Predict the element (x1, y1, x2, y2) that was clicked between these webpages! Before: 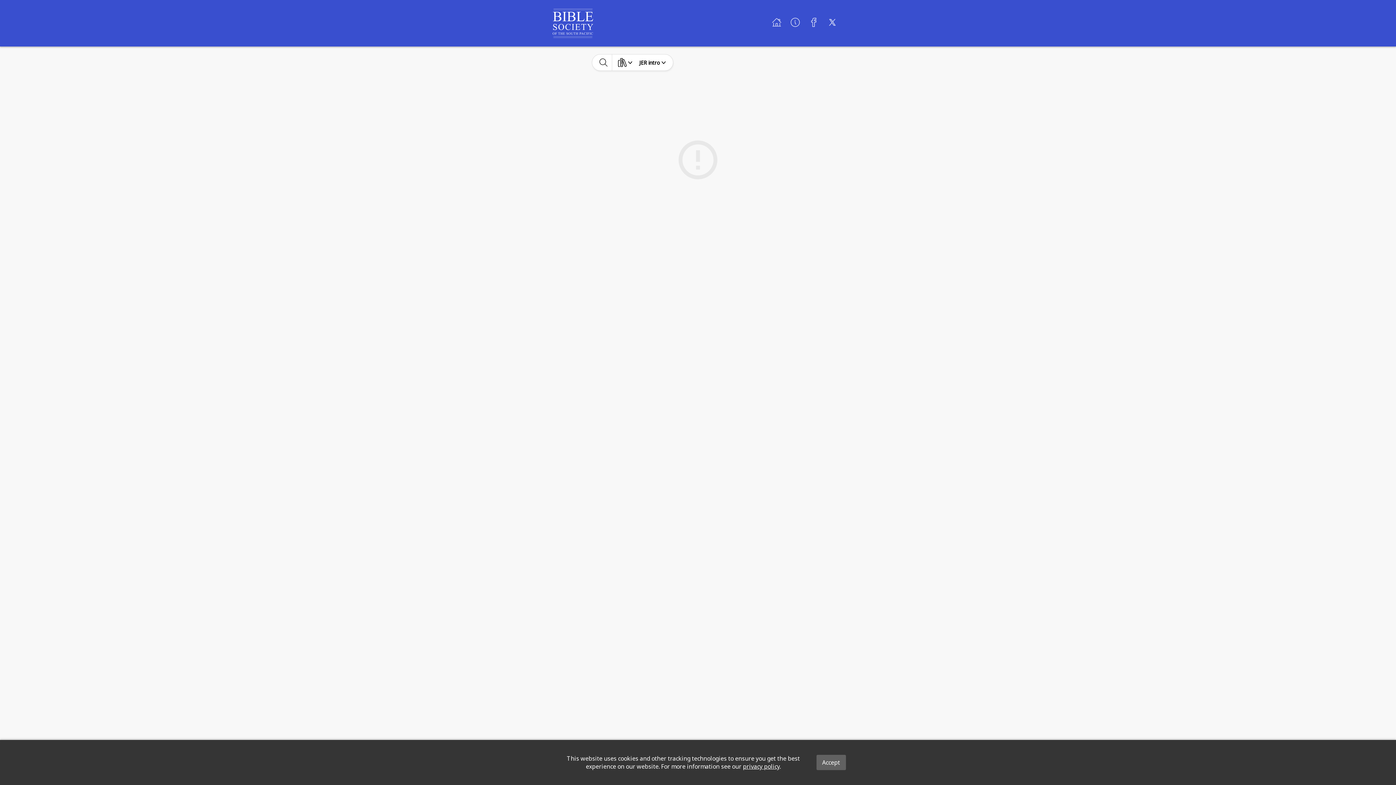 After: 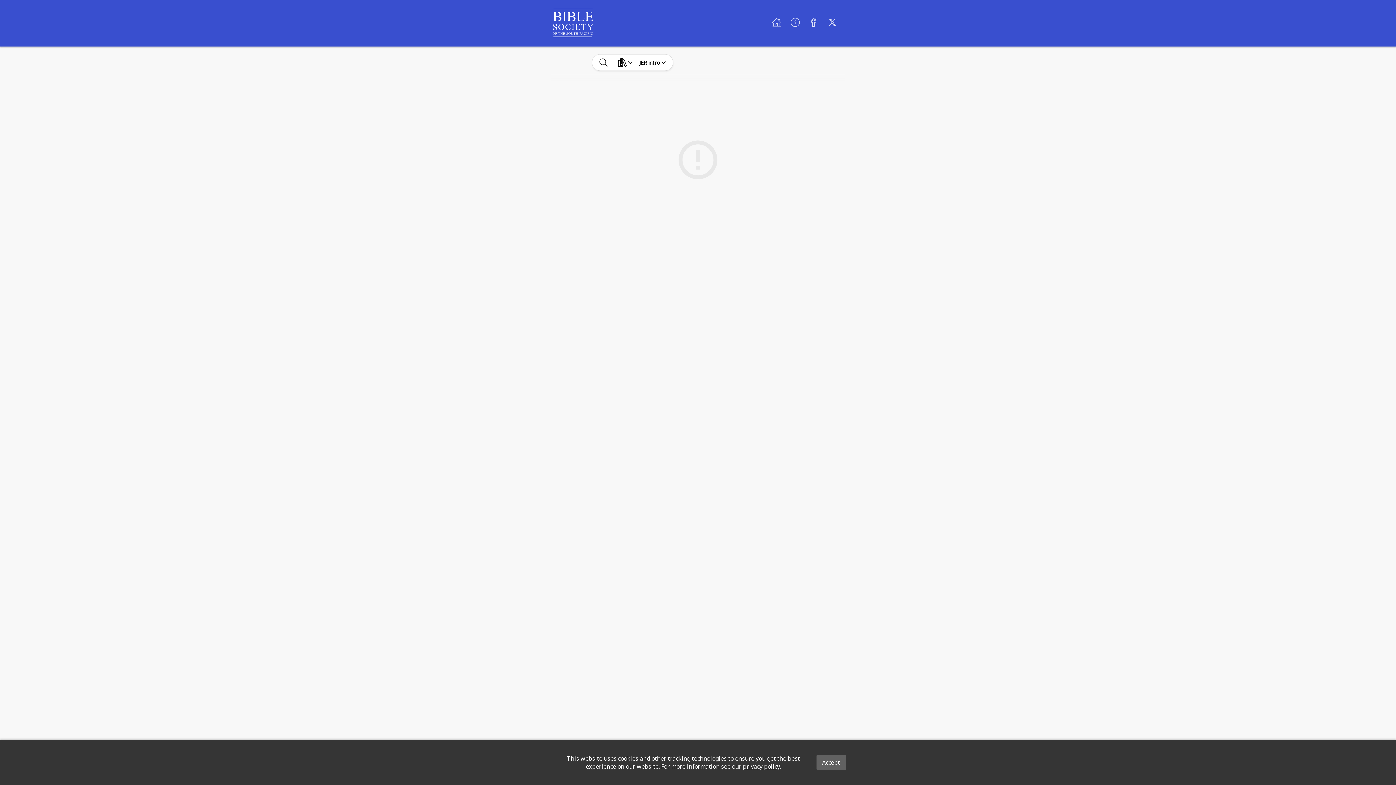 Action: bbox: (769, 15, 784, 31)